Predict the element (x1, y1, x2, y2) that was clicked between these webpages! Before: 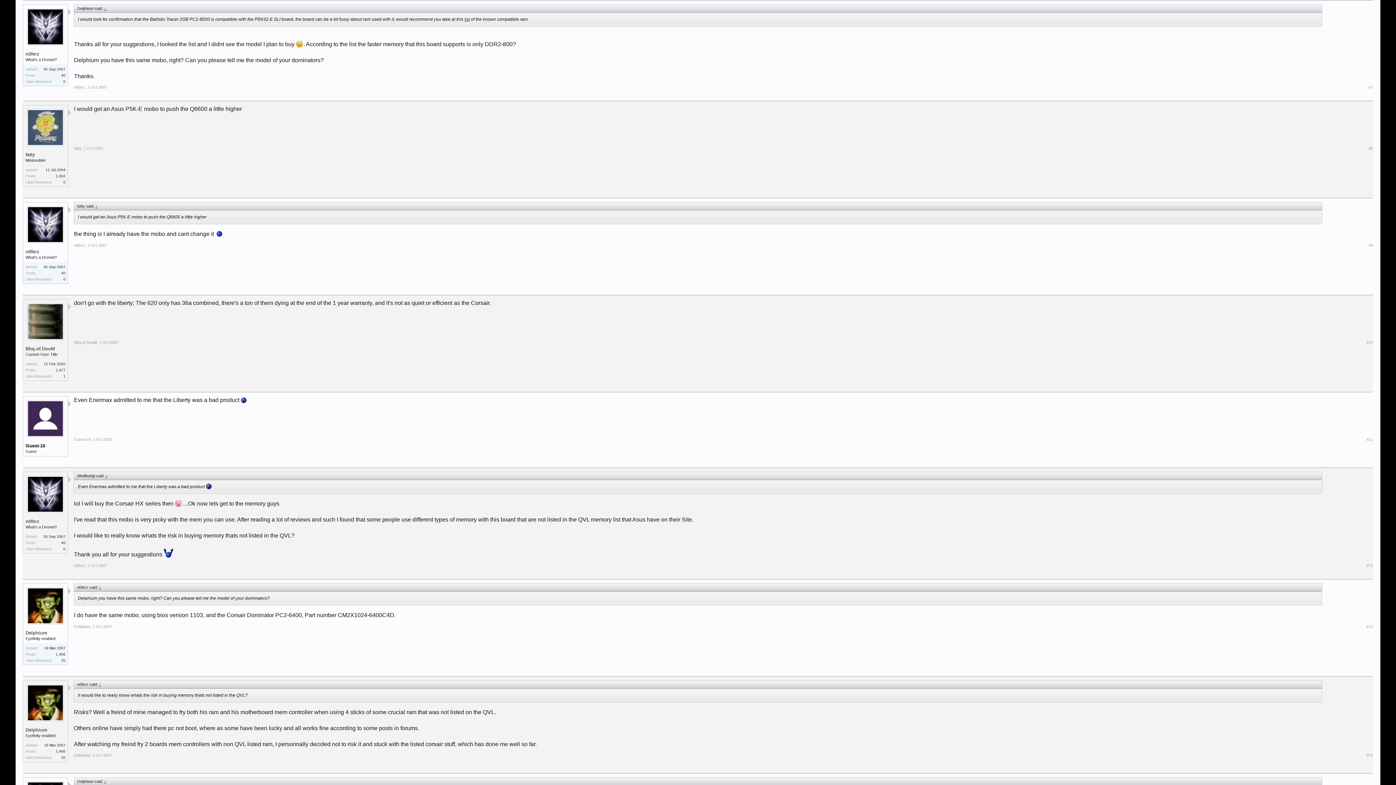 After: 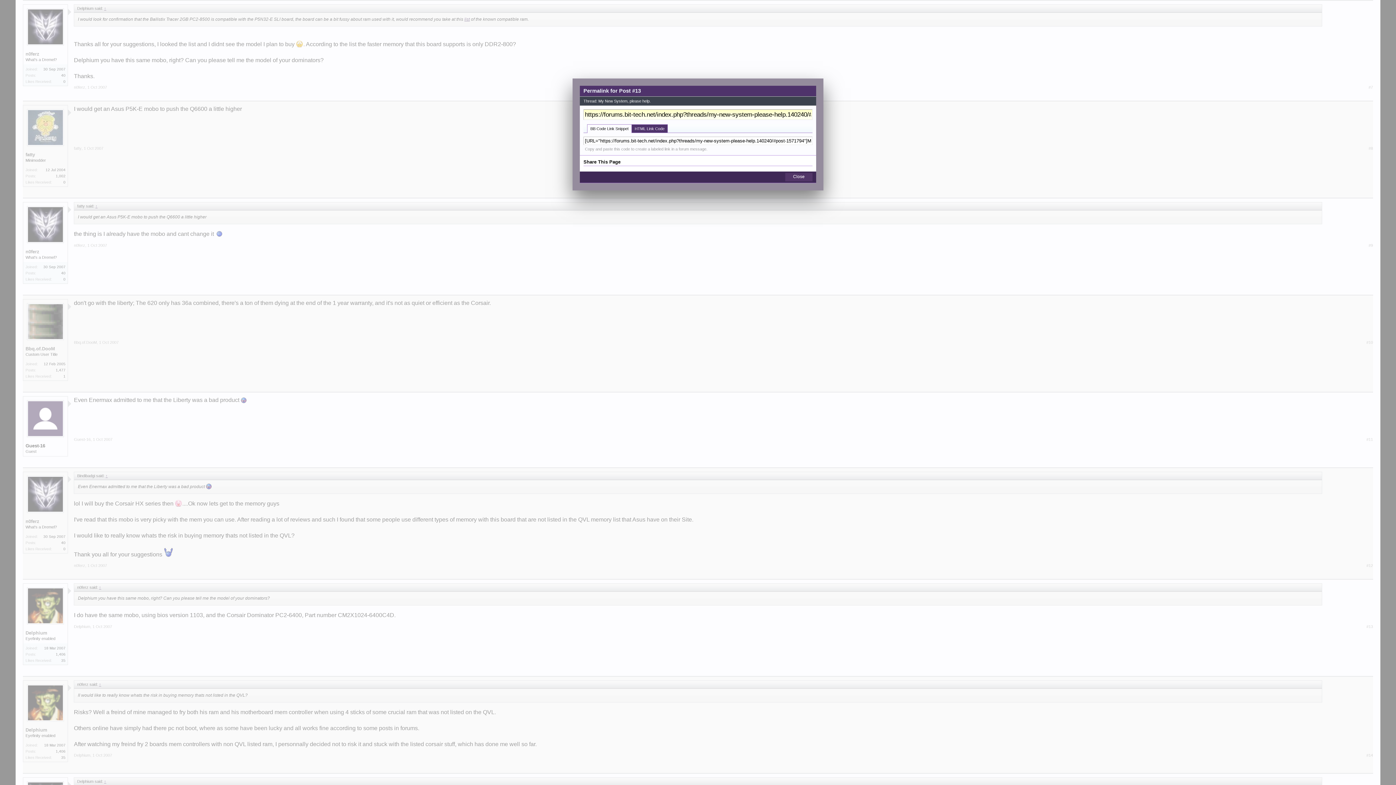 Action: label: #13 bbox: (1366, 624, 1373, 629)